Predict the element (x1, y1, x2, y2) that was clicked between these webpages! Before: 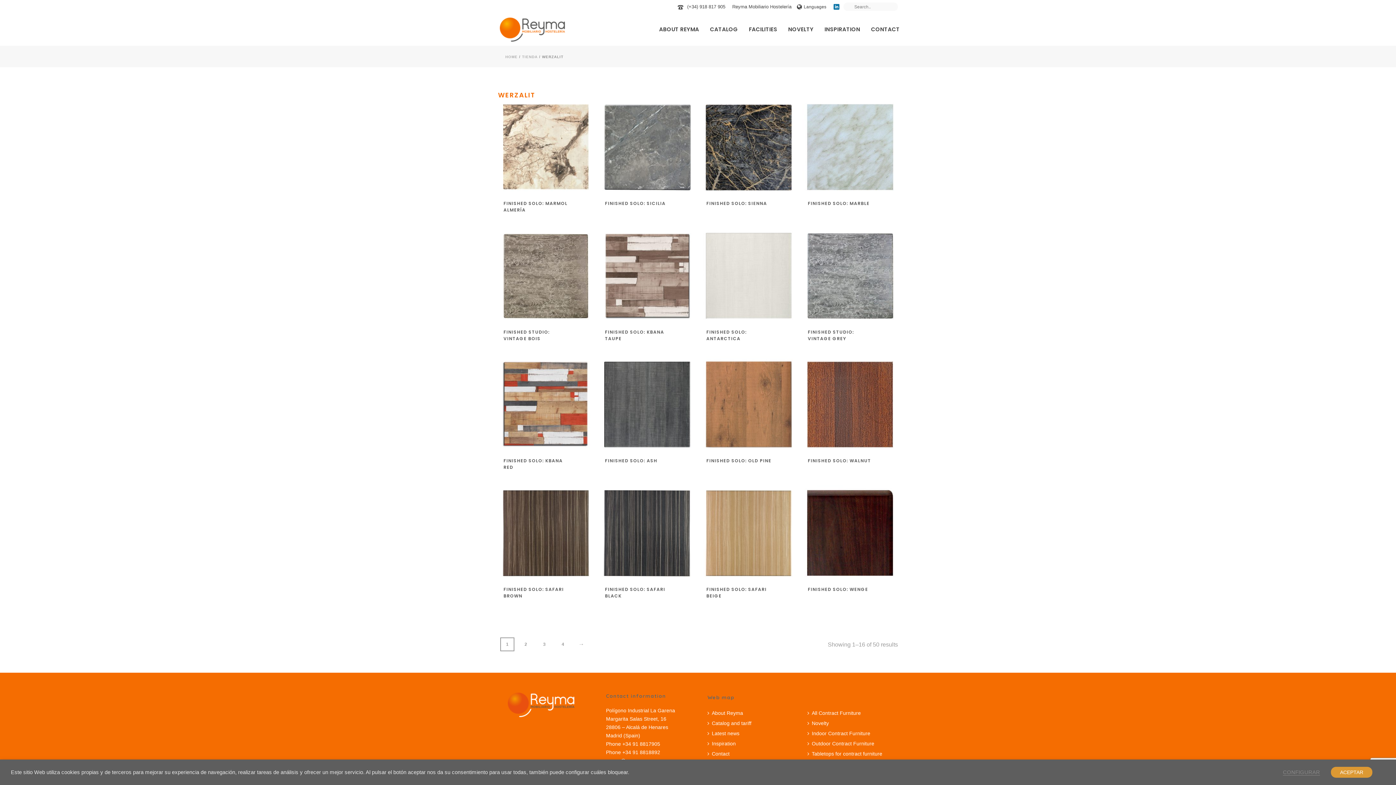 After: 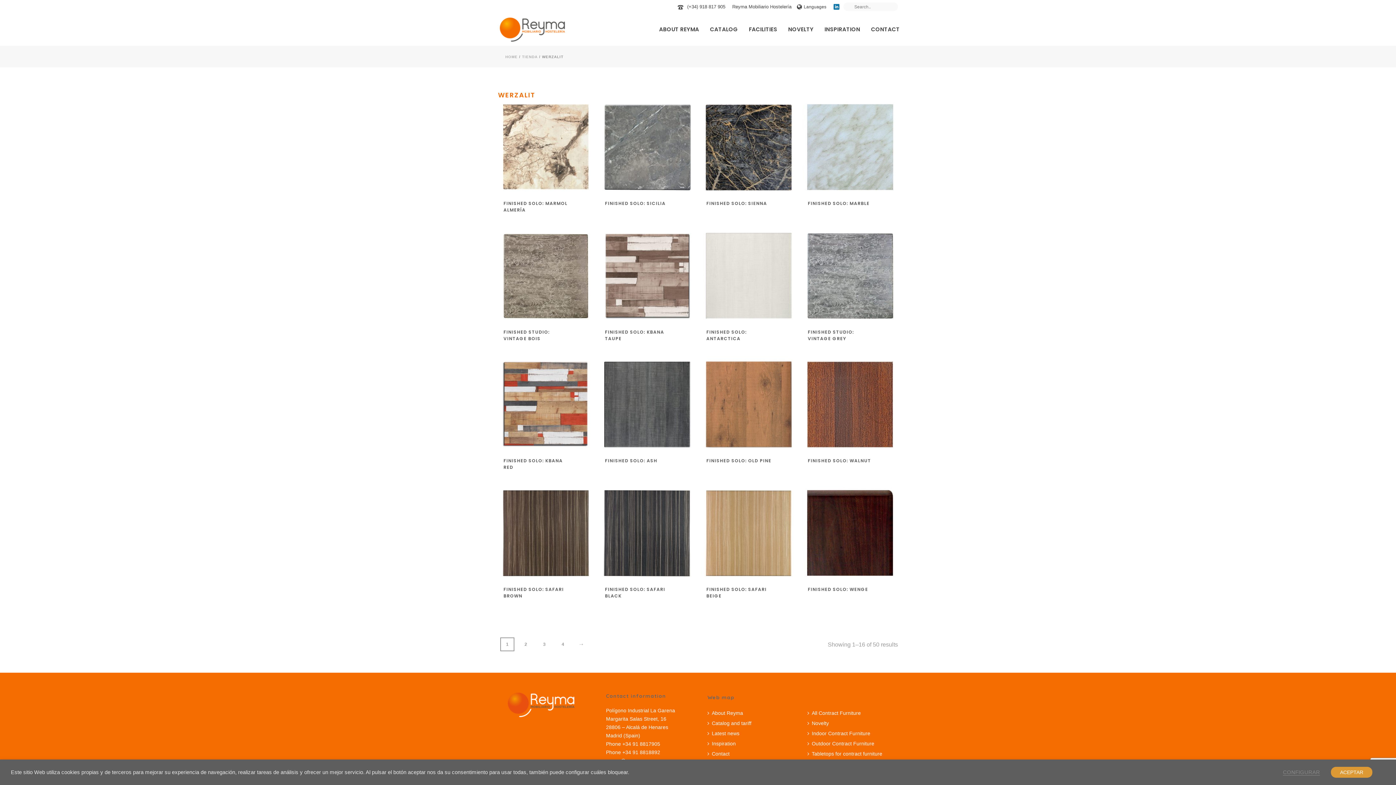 Action: bbox: (833, 0, 839, 12)